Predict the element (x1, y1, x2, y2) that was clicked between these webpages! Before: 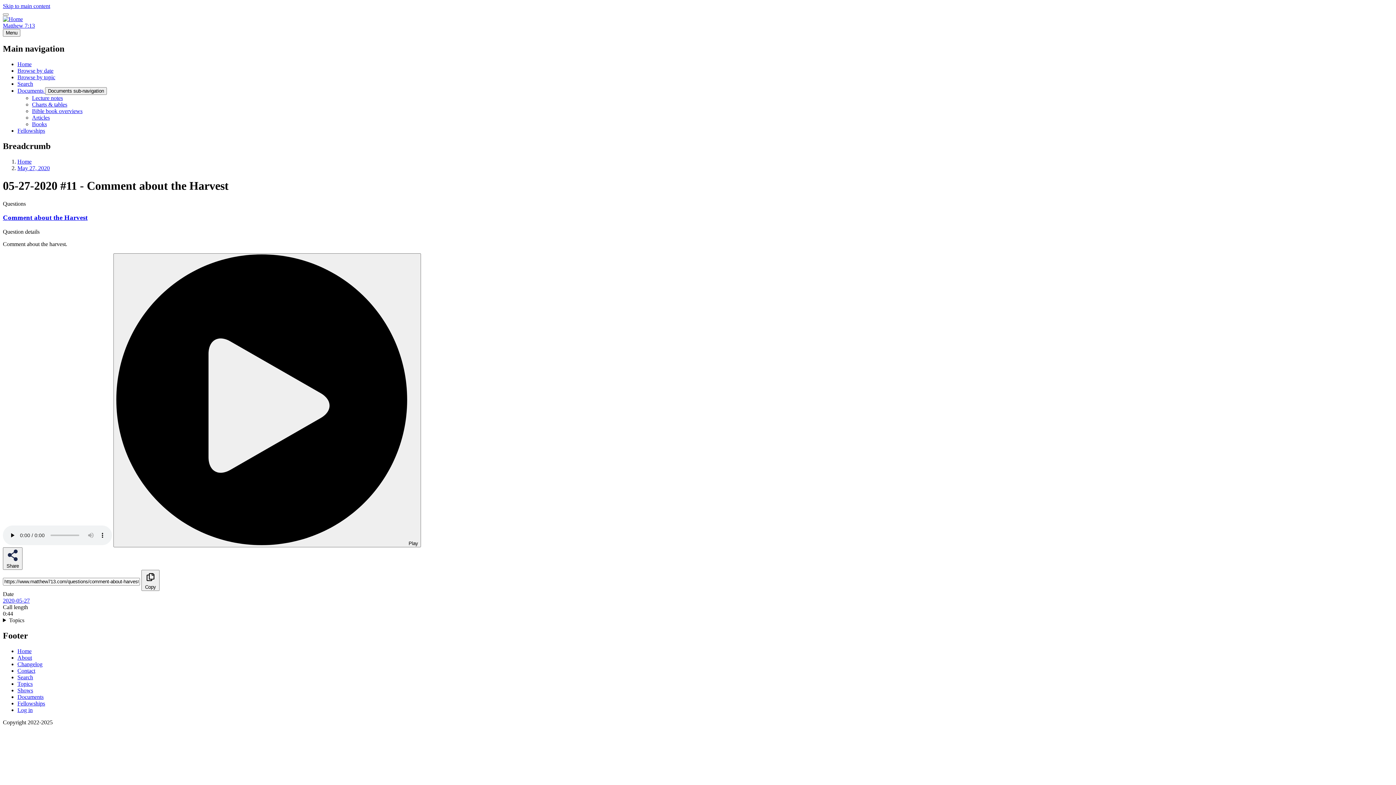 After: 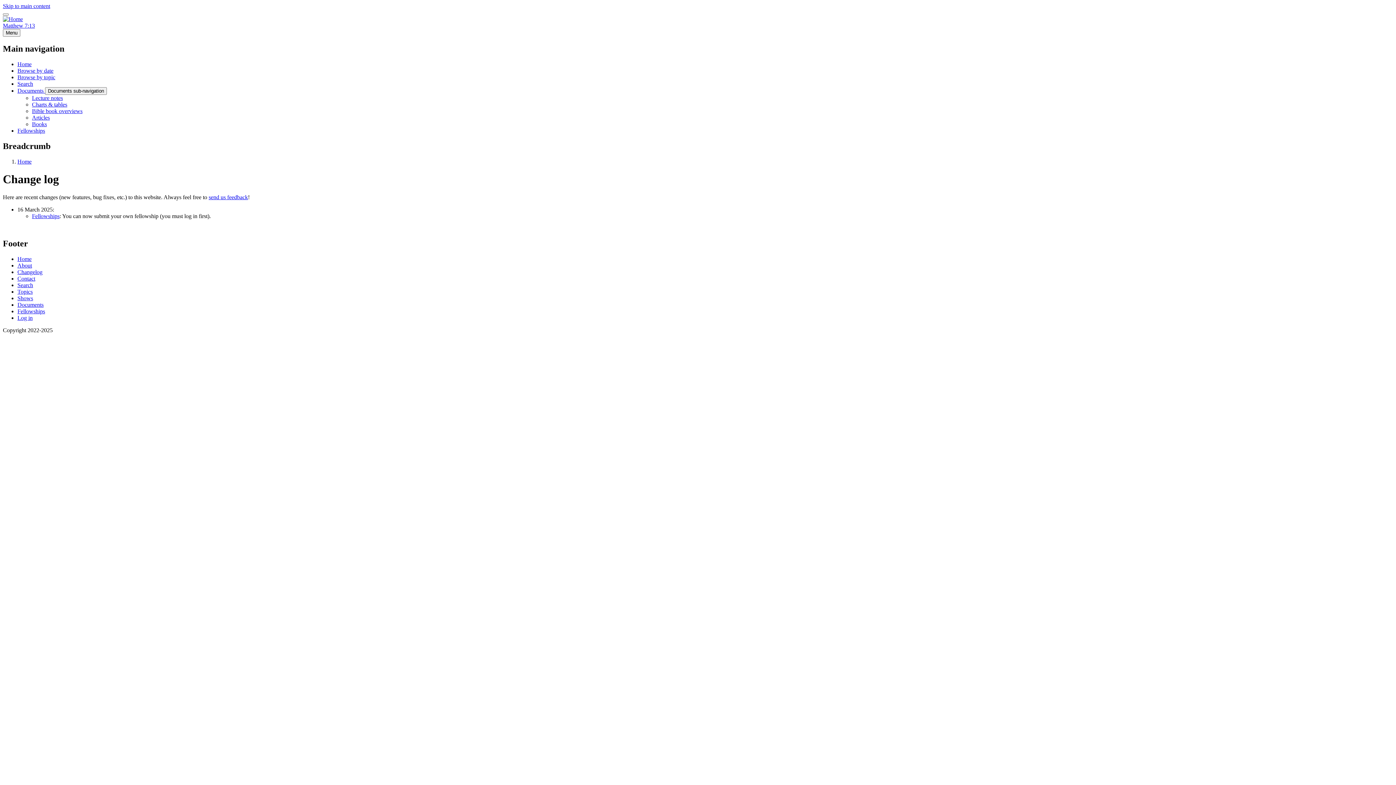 Action: label: Changelog bbox: (17, 661, 42, 667)